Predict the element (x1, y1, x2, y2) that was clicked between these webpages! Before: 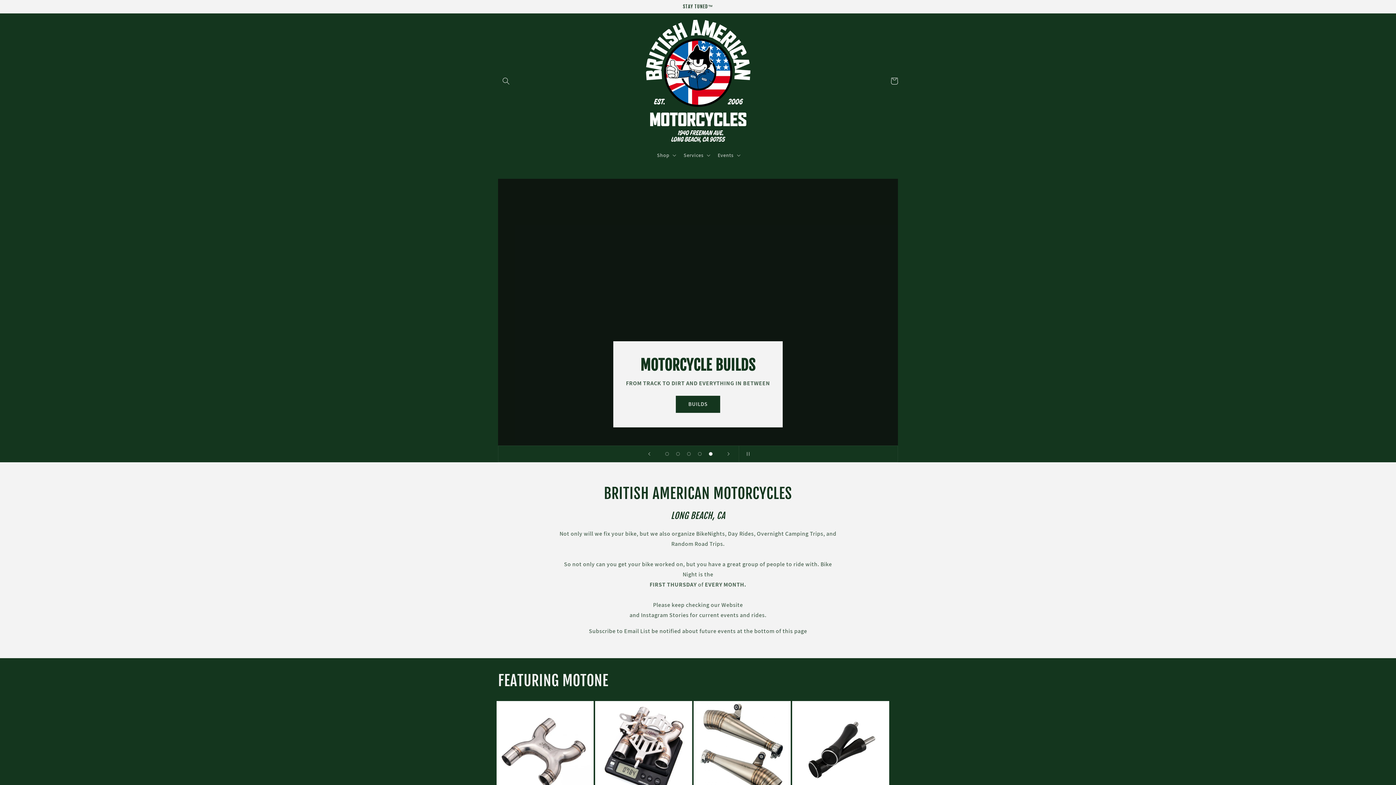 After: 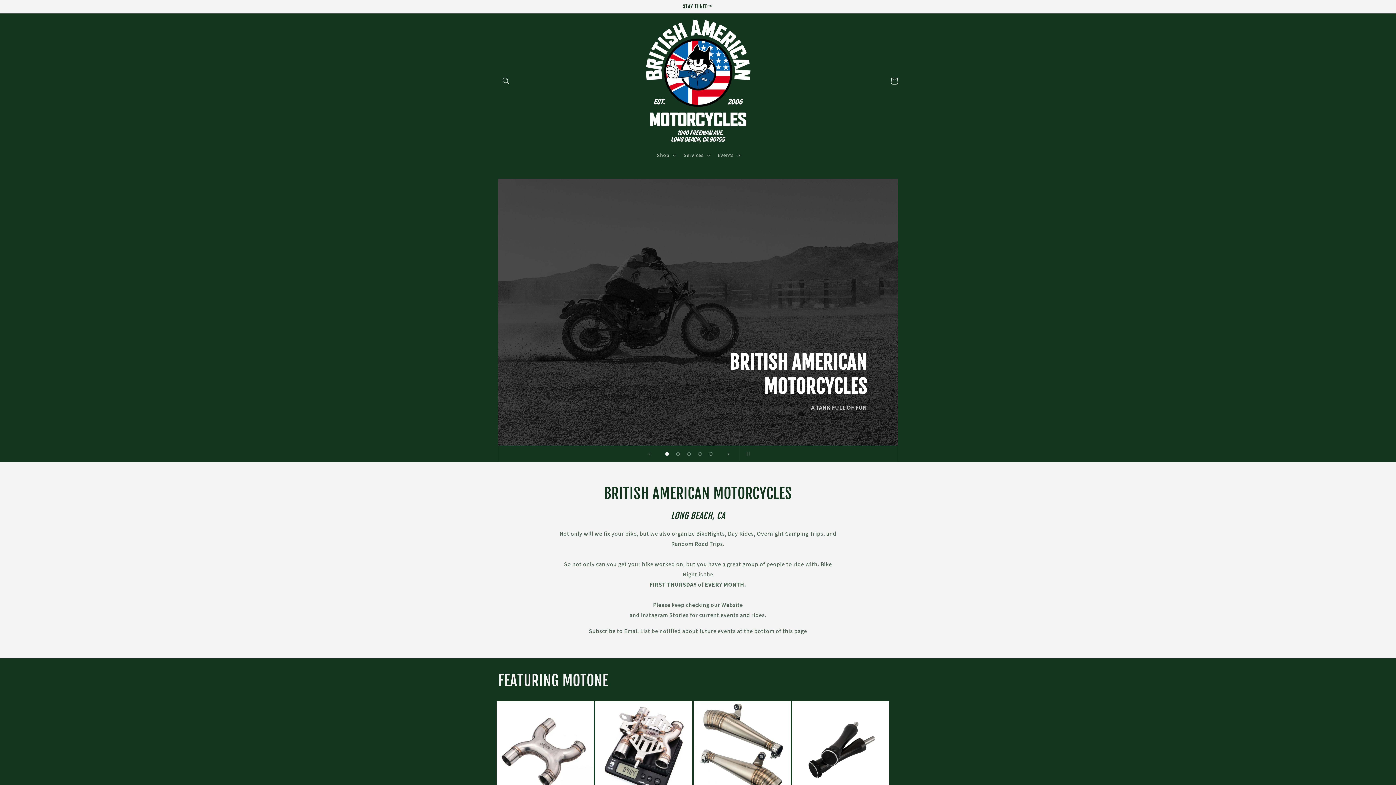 Action: label: Load slide 1 of 5 bbox: (661, 448, 672, 459)